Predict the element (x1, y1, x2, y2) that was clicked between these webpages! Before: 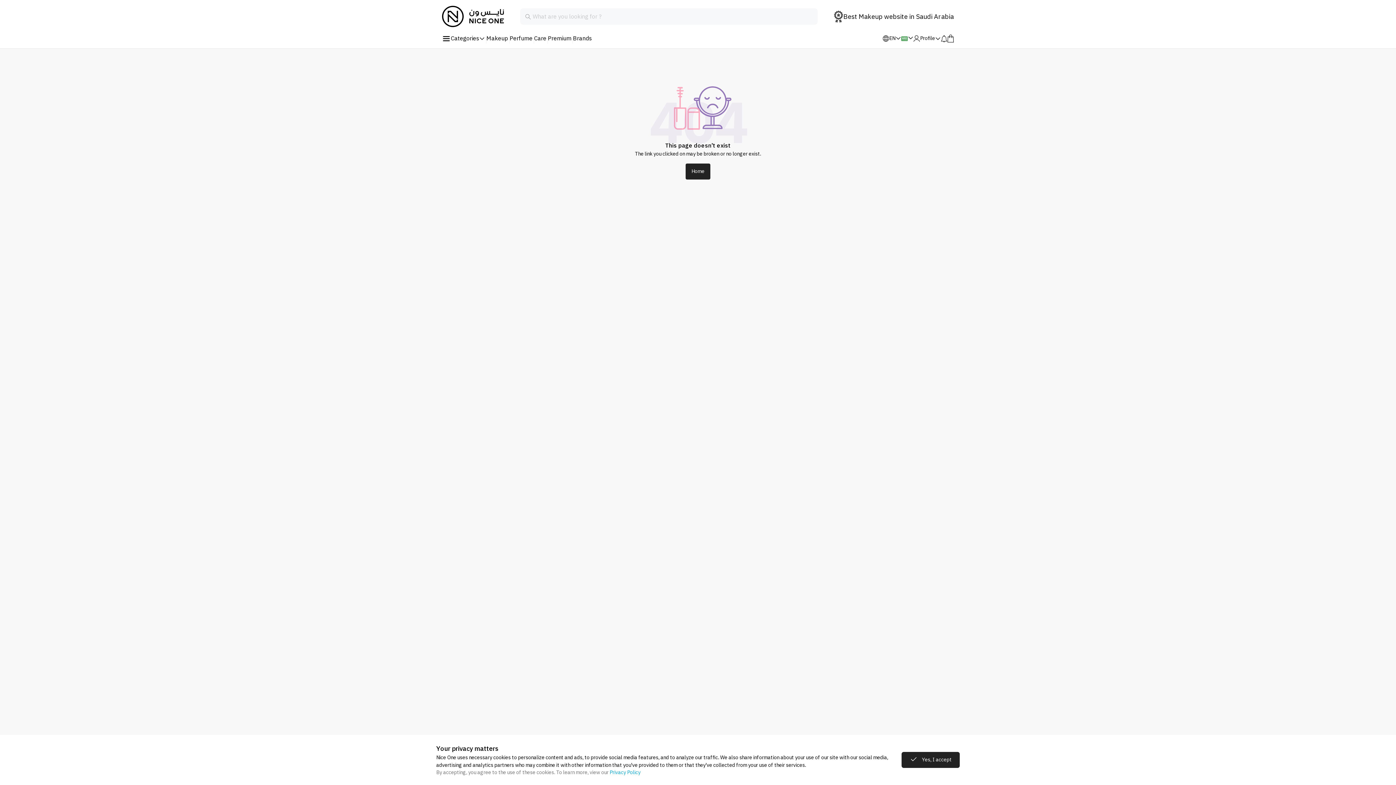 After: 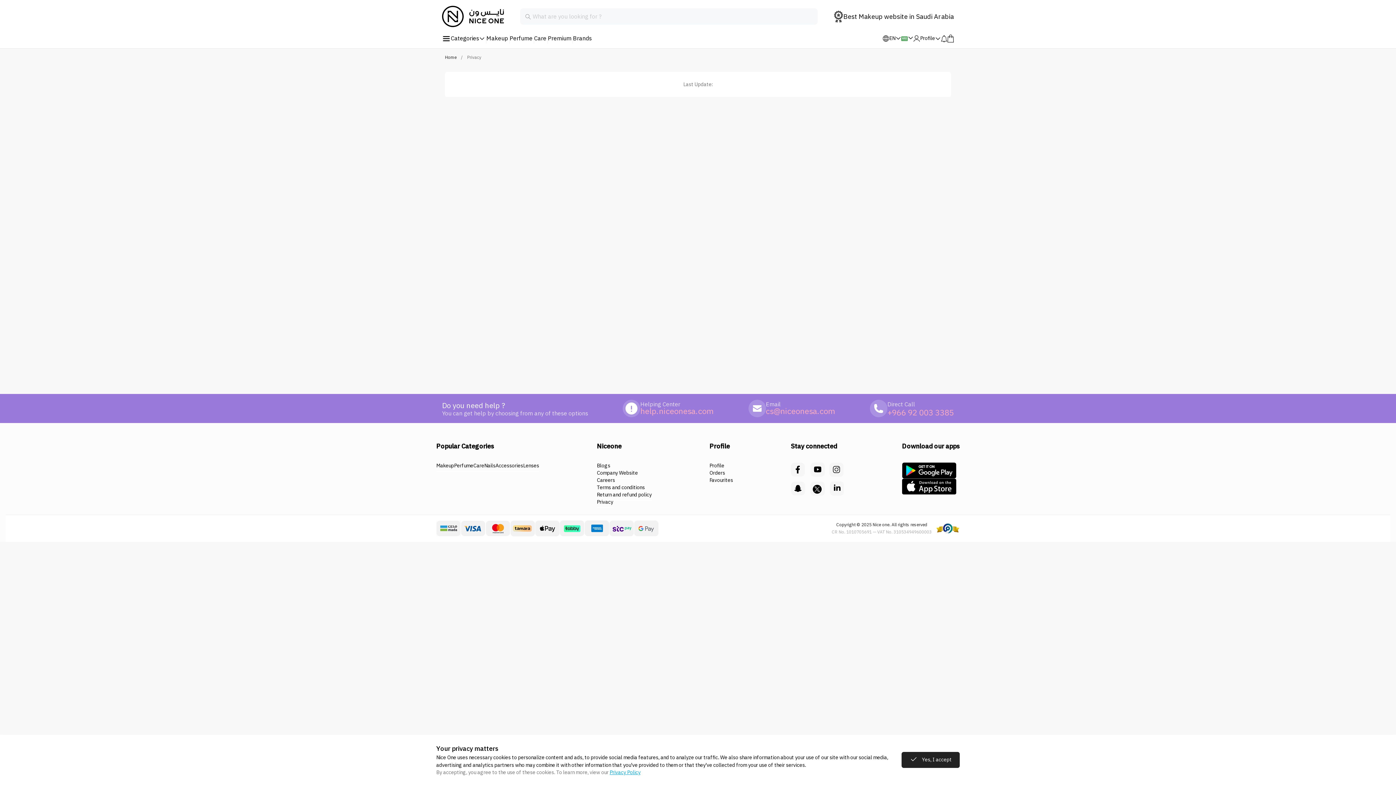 Action: label: Privacy Policy bbox: (609, 769, 640, 776)